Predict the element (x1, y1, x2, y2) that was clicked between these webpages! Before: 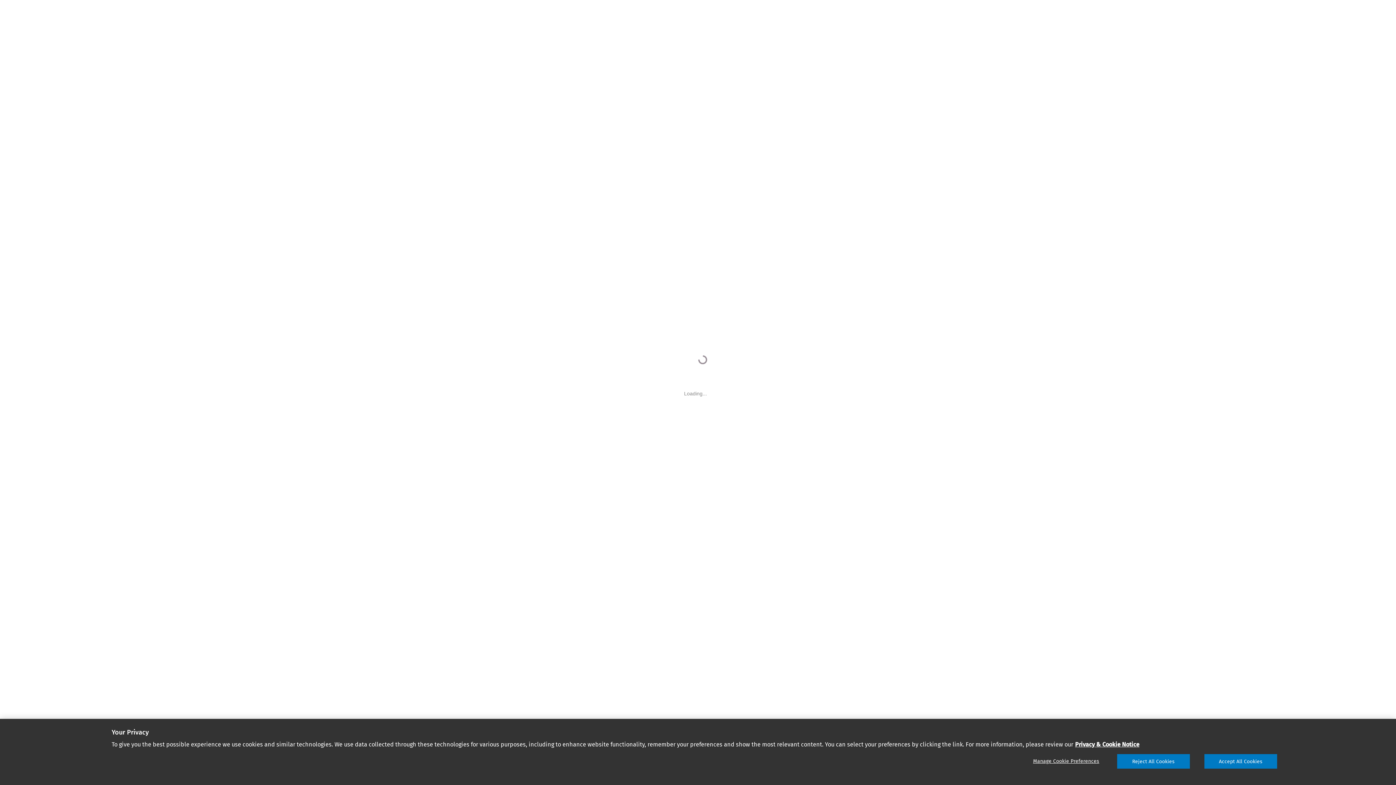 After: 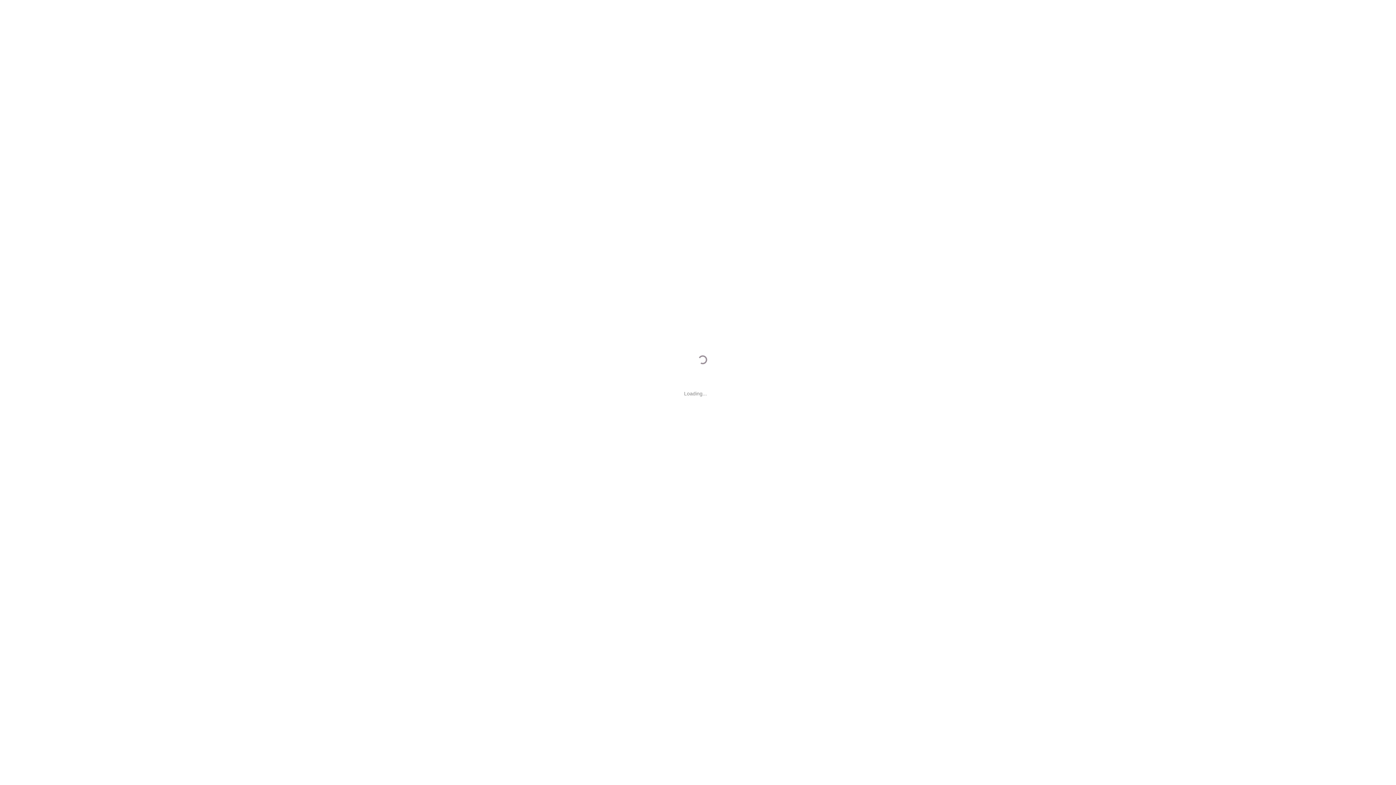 Action: label: Accept All Cookies bbox: (1204, 765, 1277, 779)